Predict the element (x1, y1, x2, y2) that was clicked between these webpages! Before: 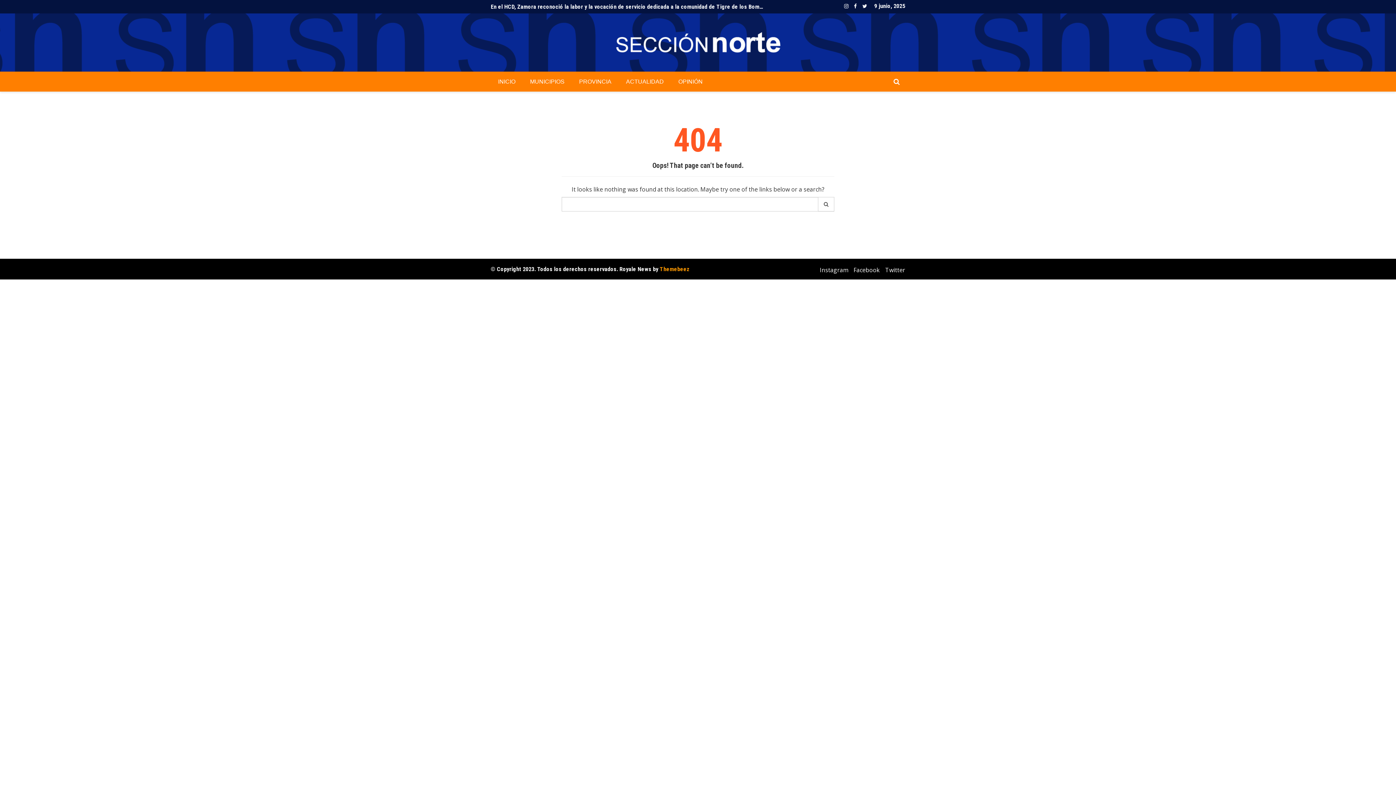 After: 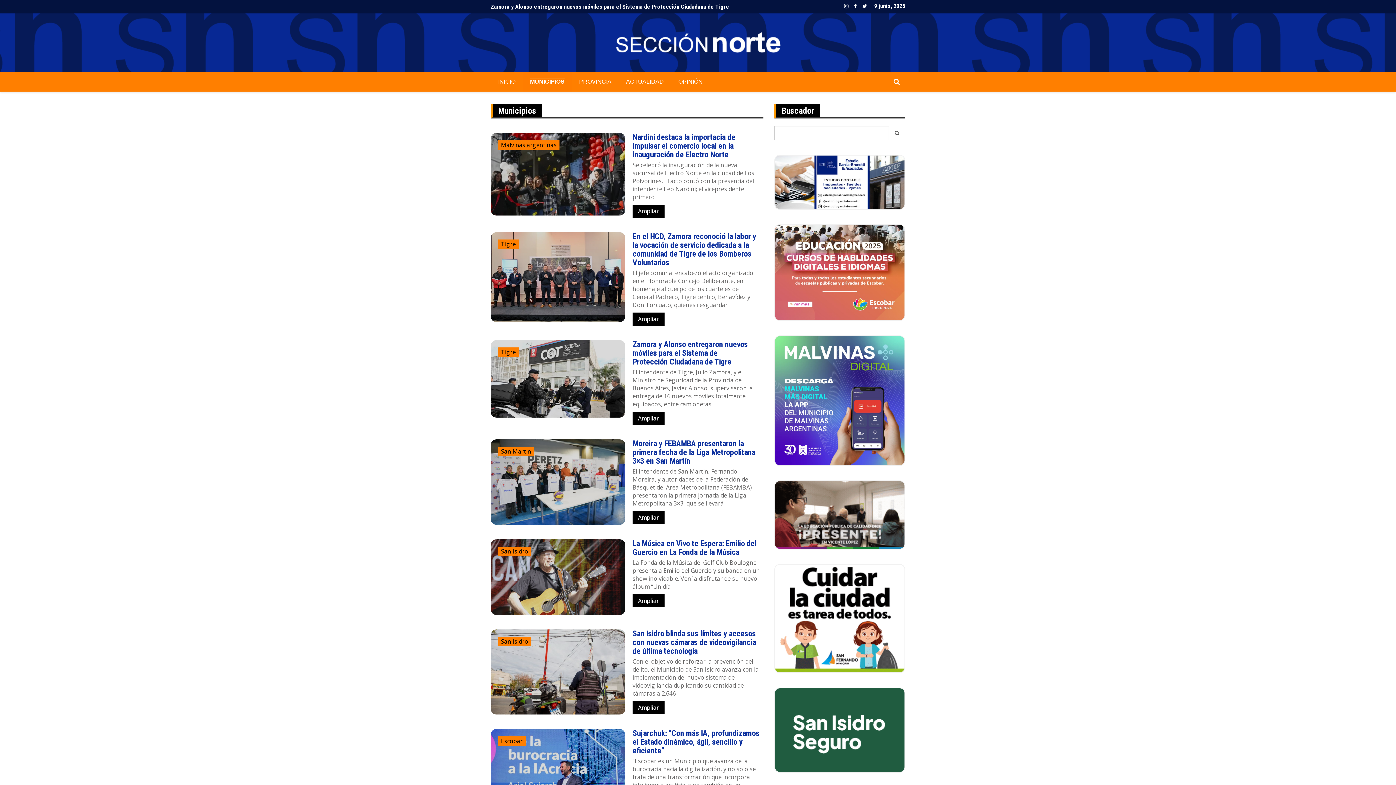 Action: label: MUNICIPIOS bbox: (522, 72, 572, 91)